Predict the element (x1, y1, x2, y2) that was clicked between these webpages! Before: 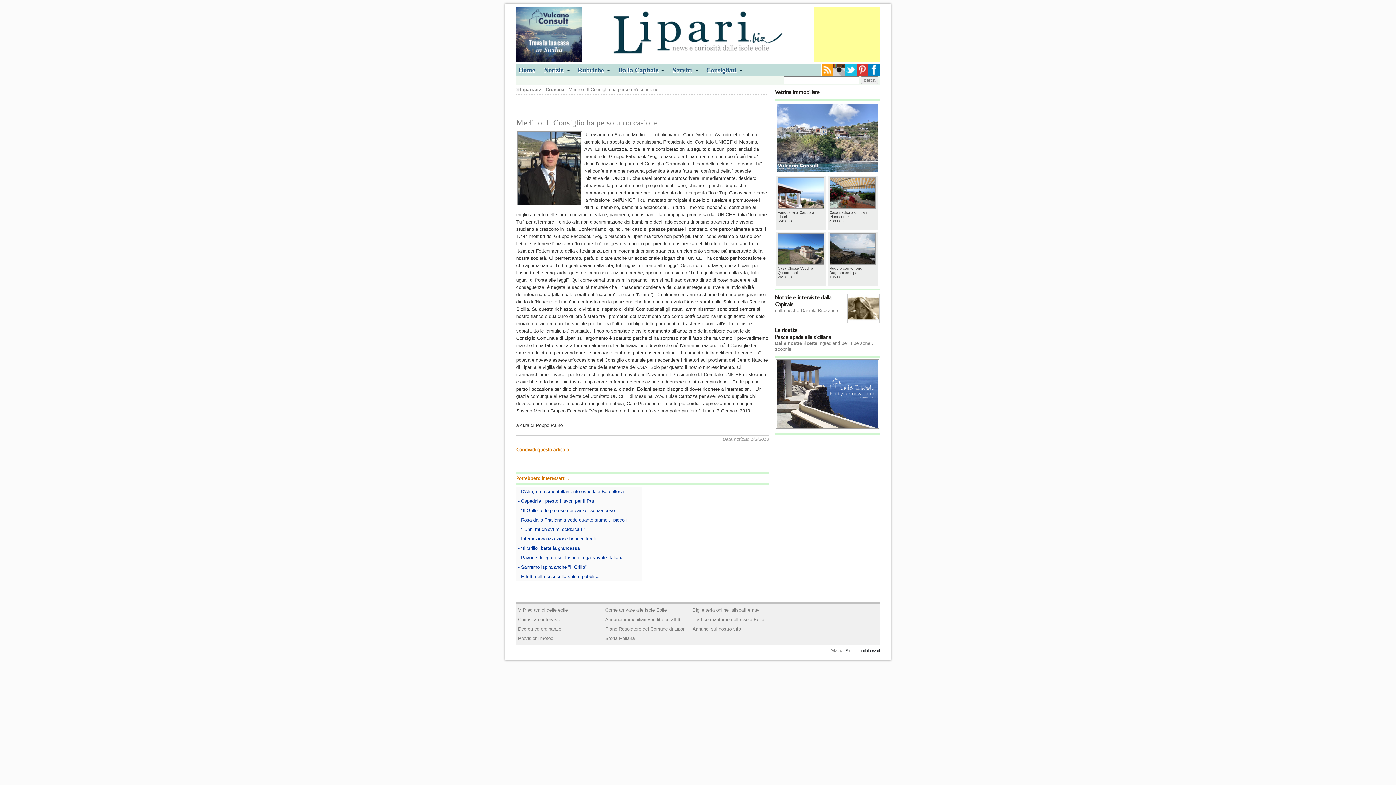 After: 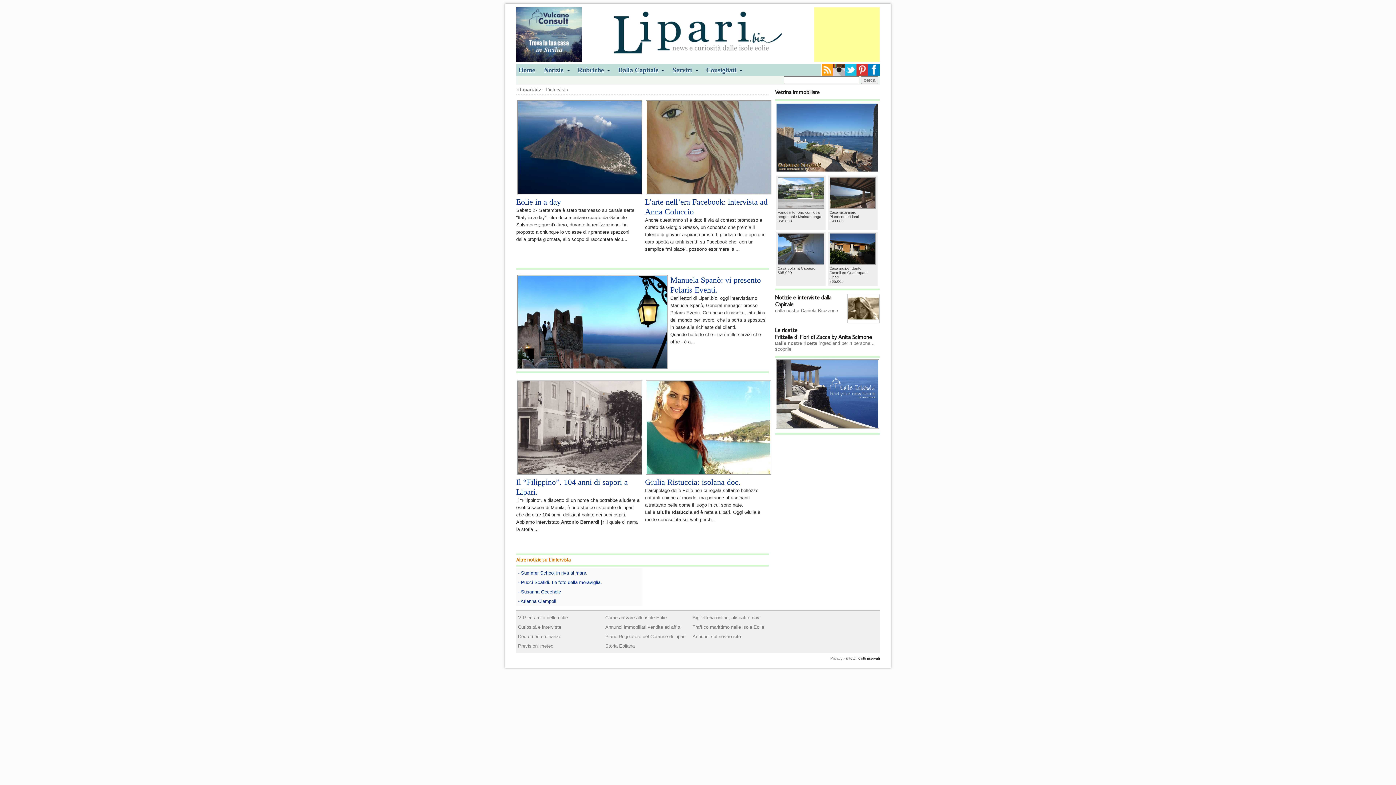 Action: bbox: (518, 617, 561, 622) label: Curiosità e interviste